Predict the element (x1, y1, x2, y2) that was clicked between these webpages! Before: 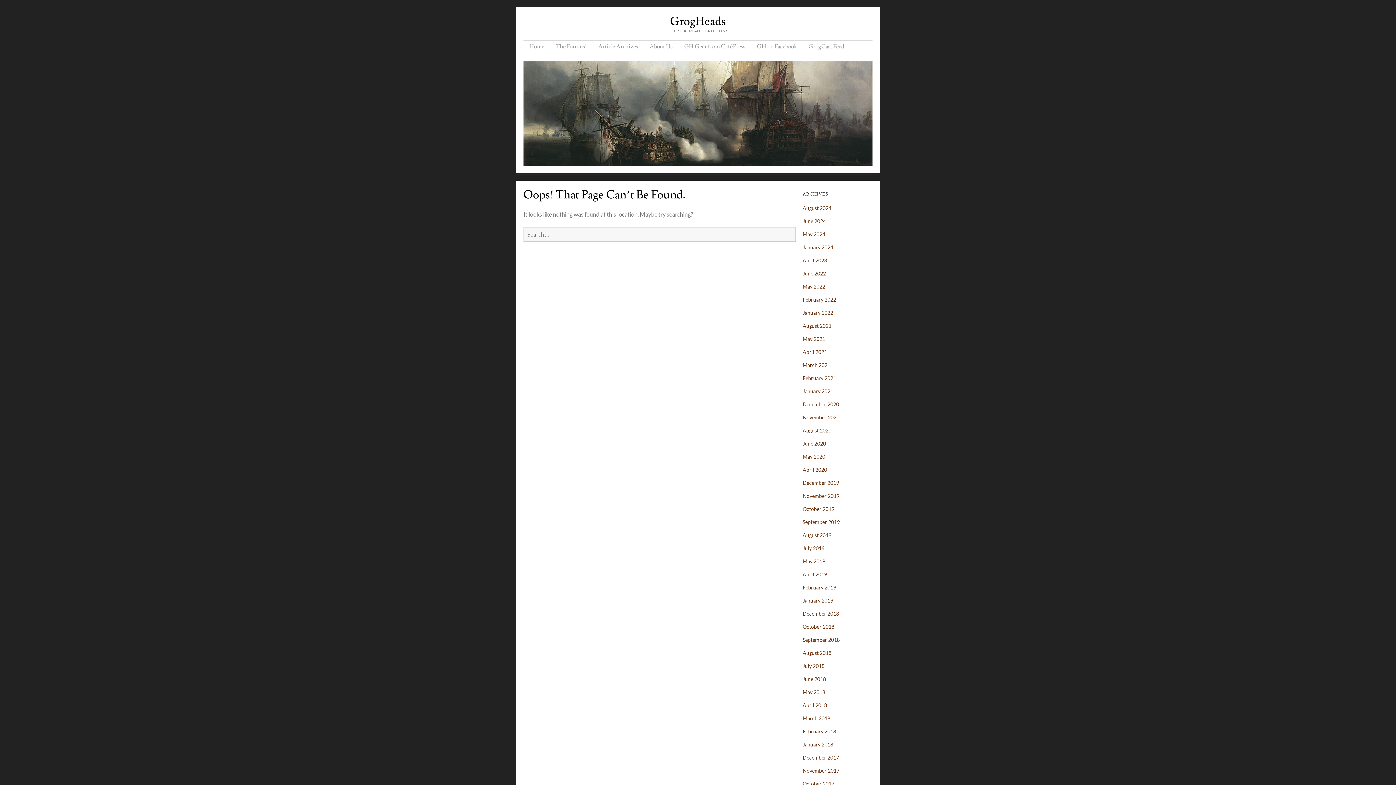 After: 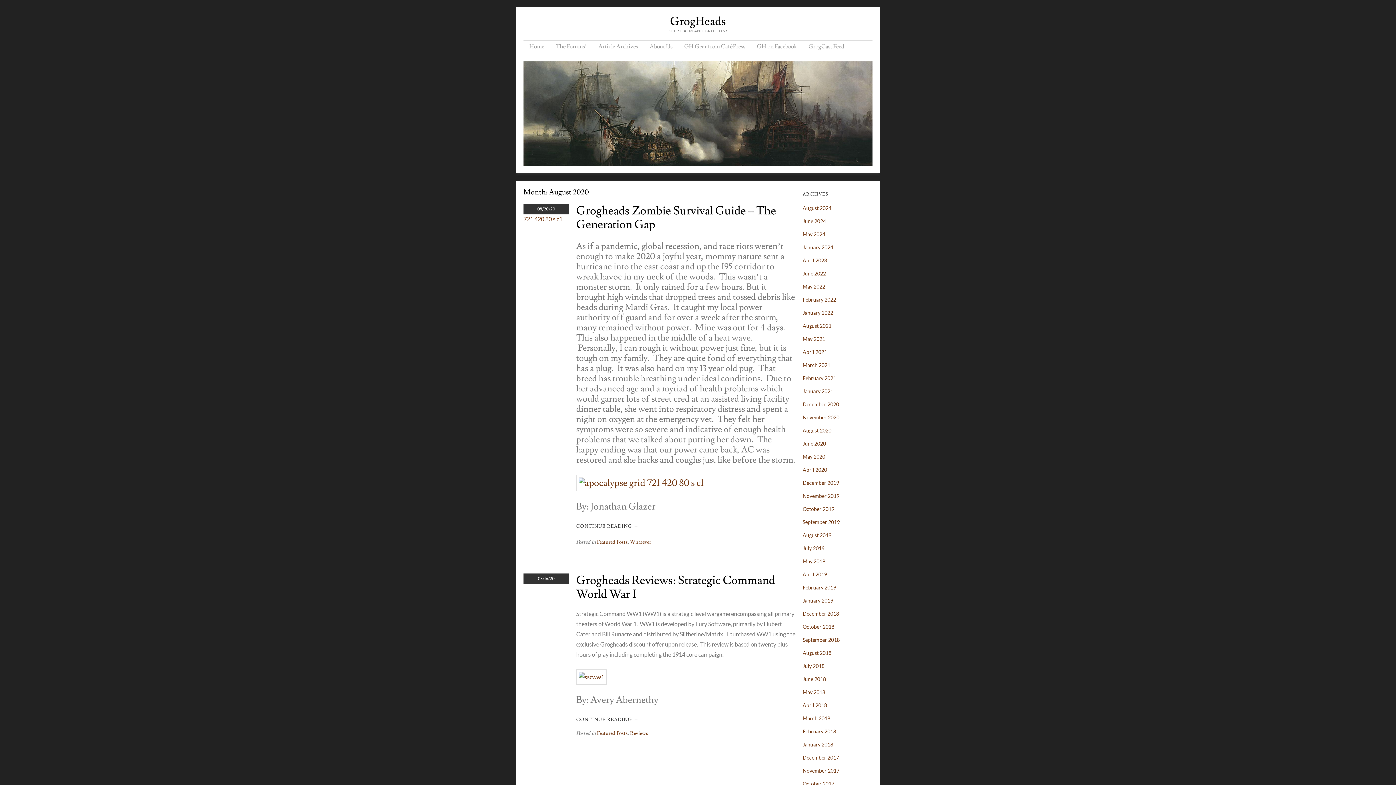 Action: label: August 2020 bbox: (802, 427, 831, 433)